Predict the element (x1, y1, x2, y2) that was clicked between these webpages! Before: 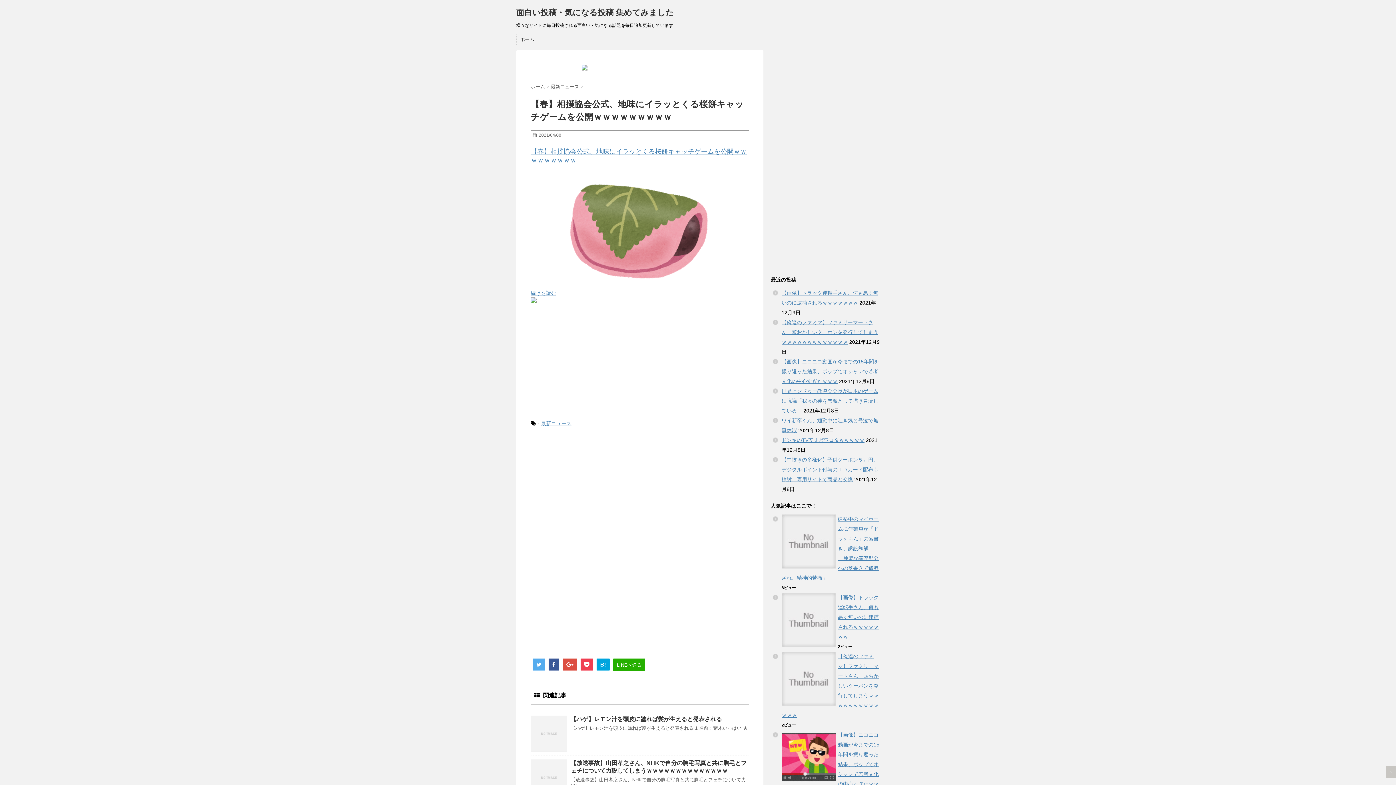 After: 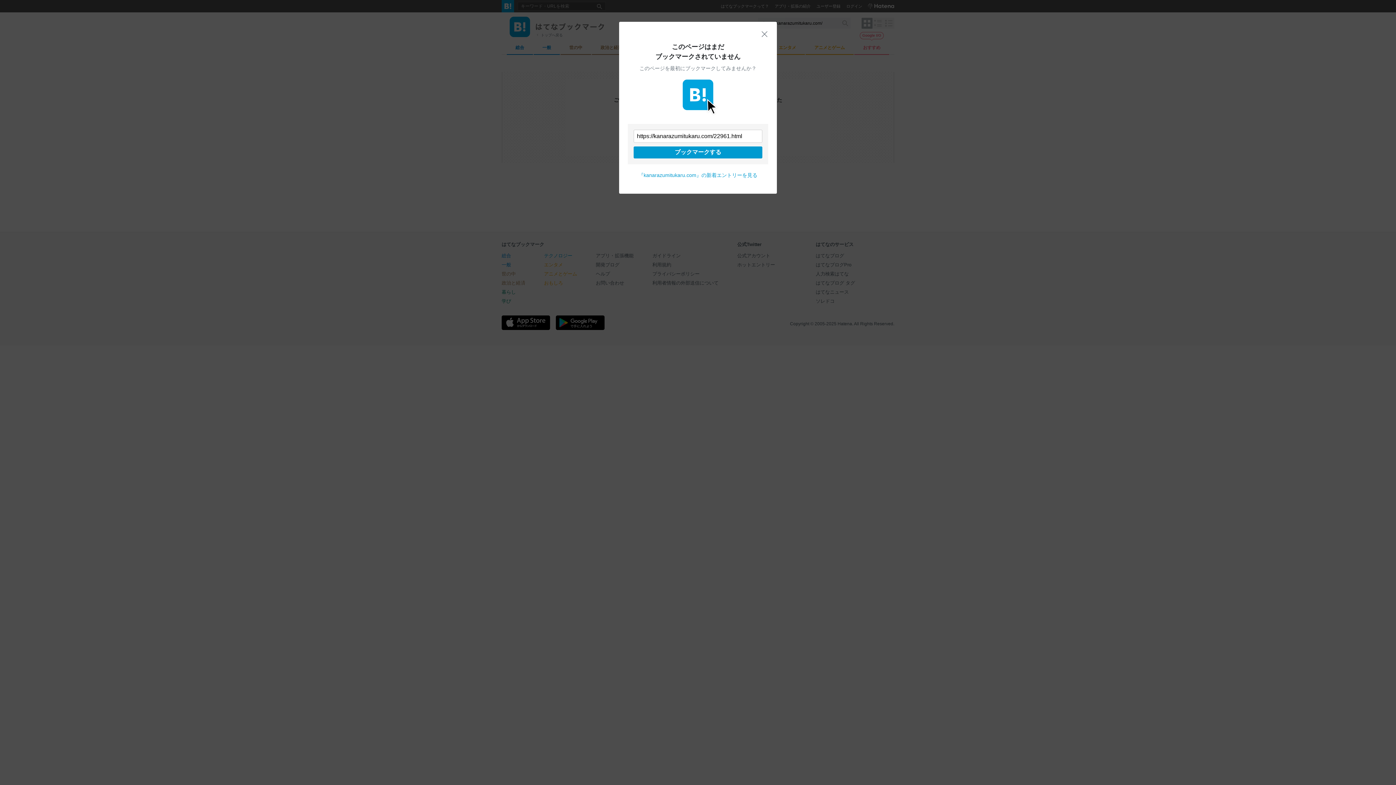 Action: bbox: (596, 658, 609, 670) label: B!